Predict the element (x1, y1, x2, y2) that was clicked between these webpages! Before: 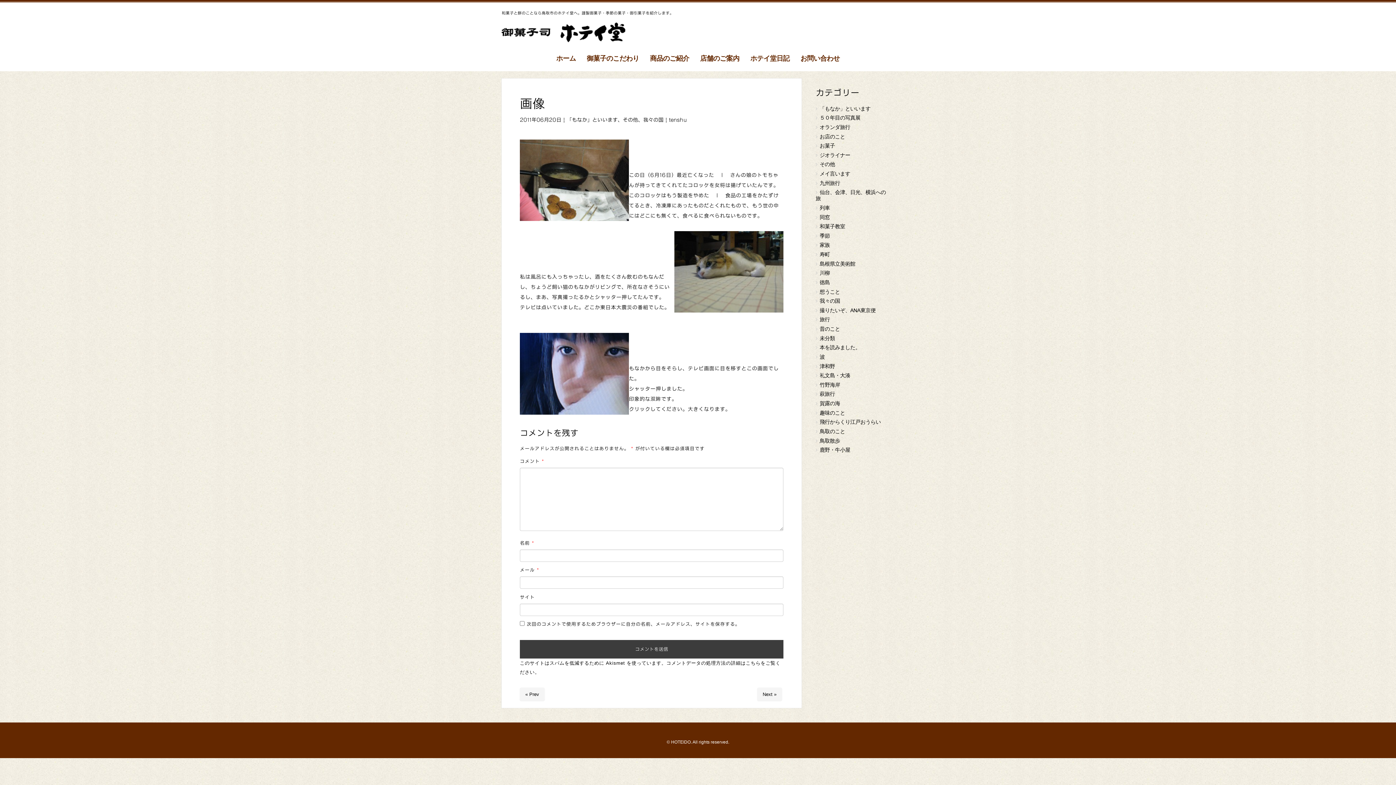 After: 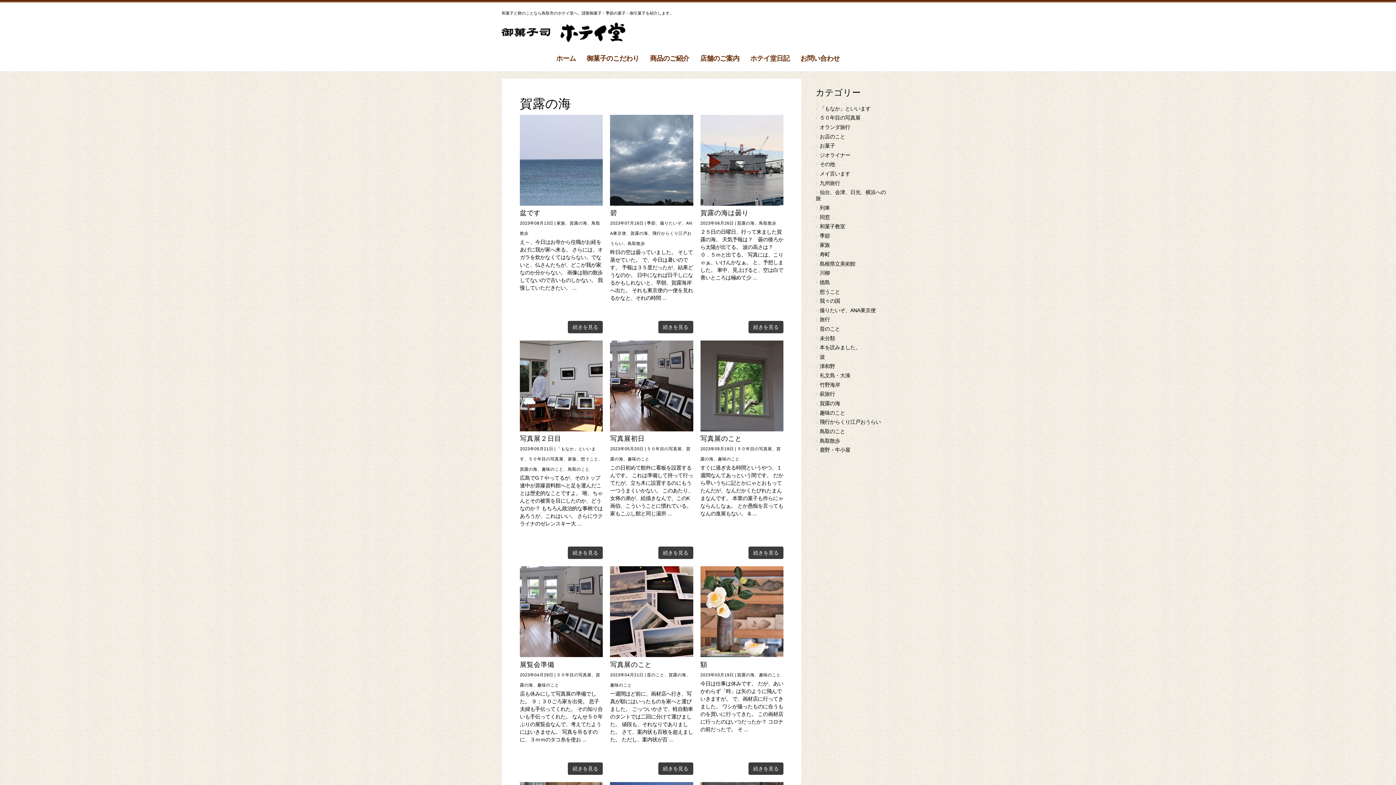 Action: bbox: (819, 400, 840, 406) label: 賀露の海